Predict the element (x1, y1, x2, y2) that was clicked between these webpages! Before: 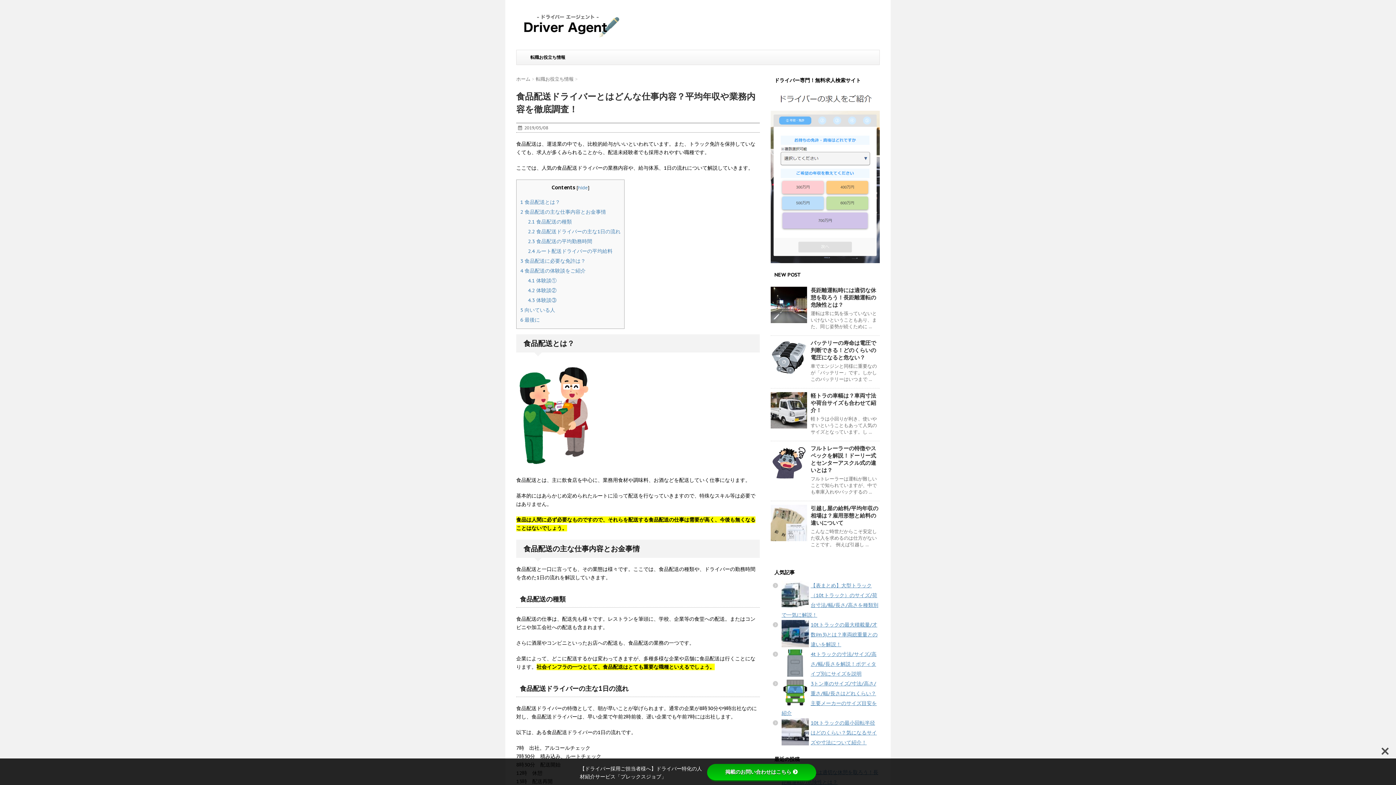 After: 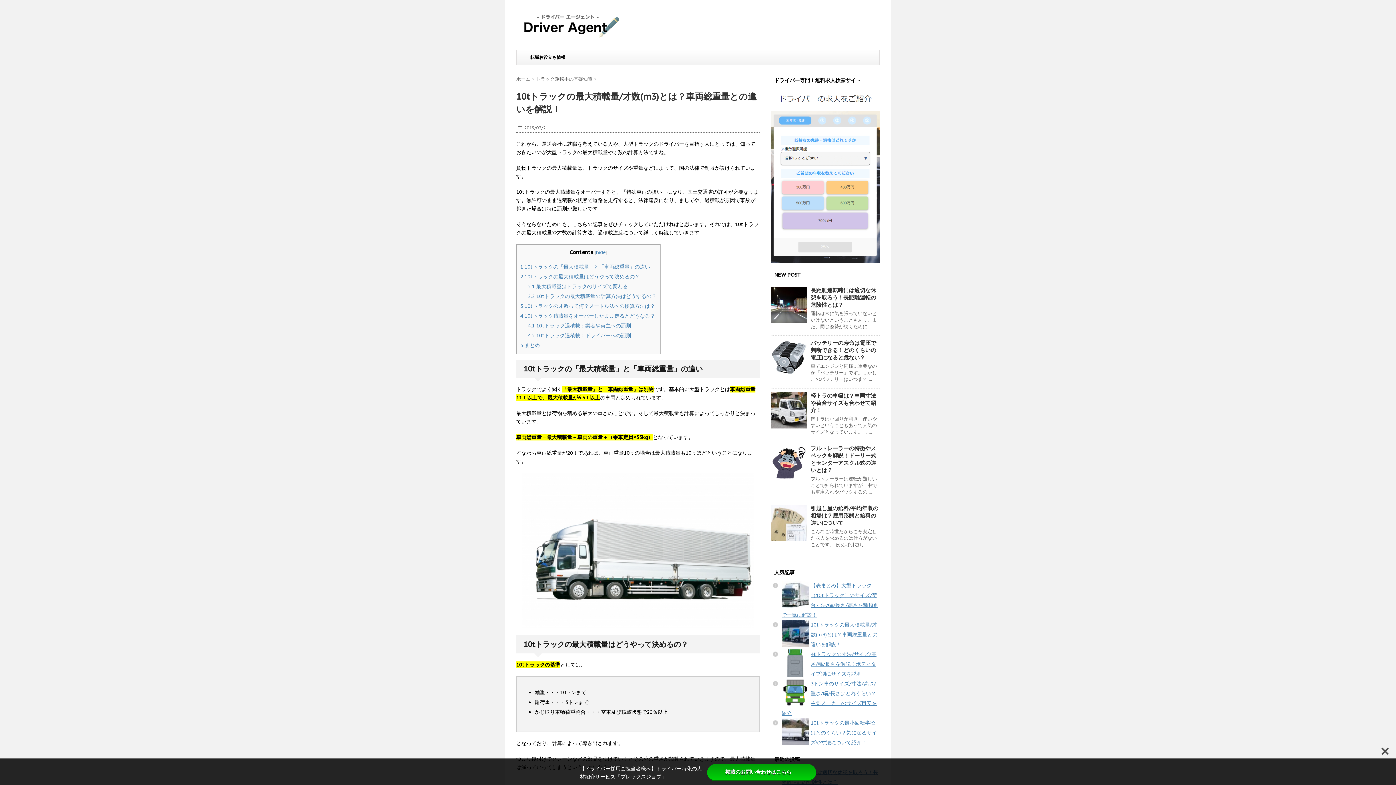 Action: label: 10tトラックの最大積載量/才数(m3)とは？車両総重量との違いを解説！ bbox: (810, 621, 877, 648)